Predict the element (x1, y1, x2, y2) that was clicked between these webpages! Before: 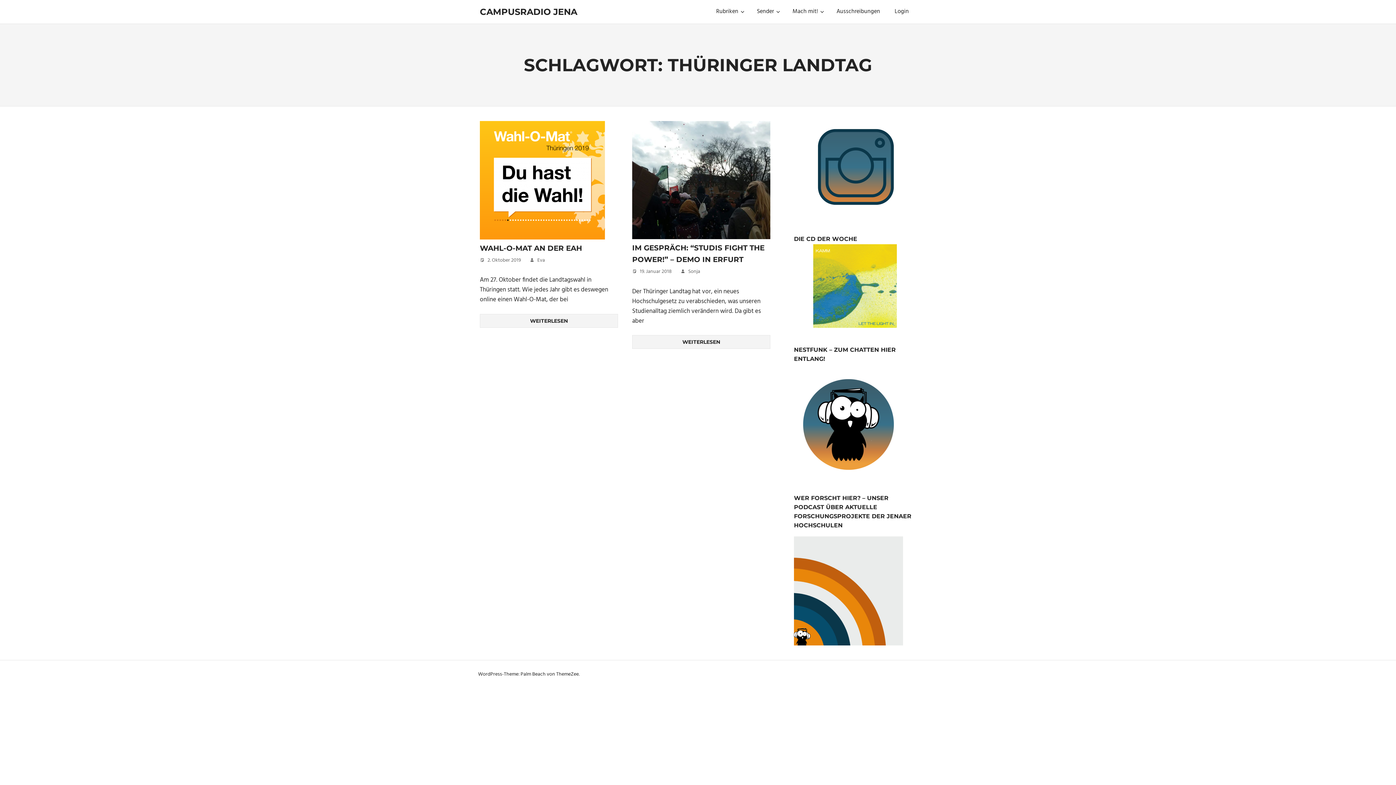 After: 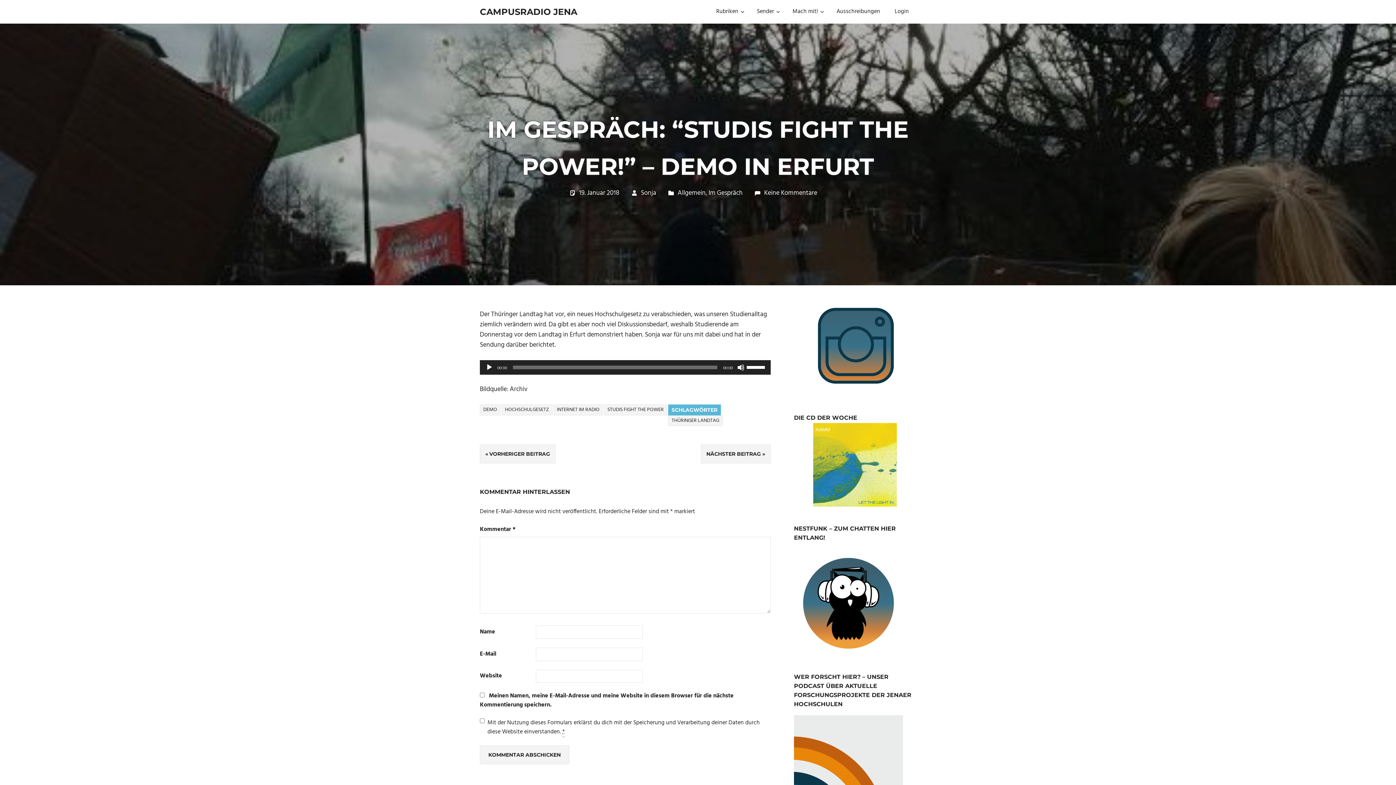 Action: bbox: (640, 267, 672, 276) label: 19. Januar 2018